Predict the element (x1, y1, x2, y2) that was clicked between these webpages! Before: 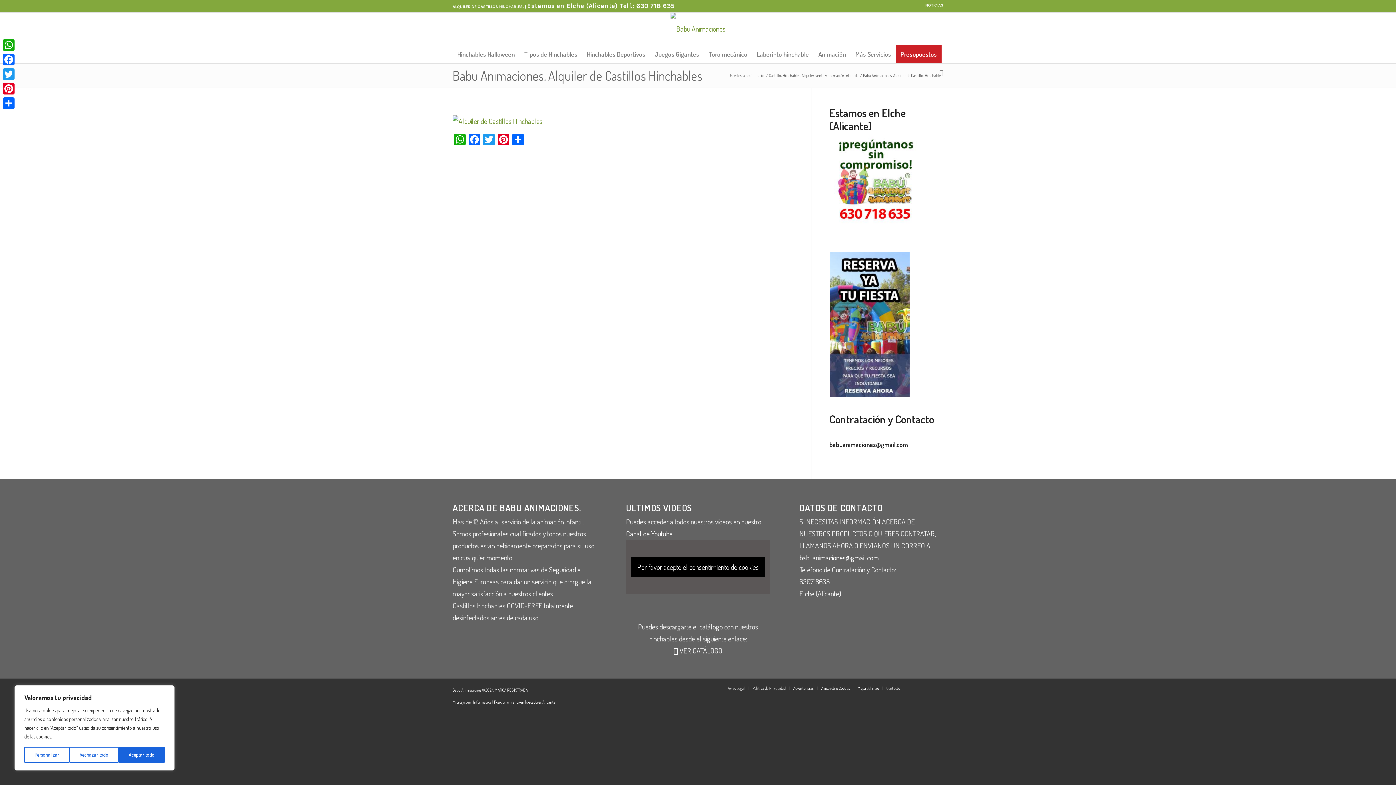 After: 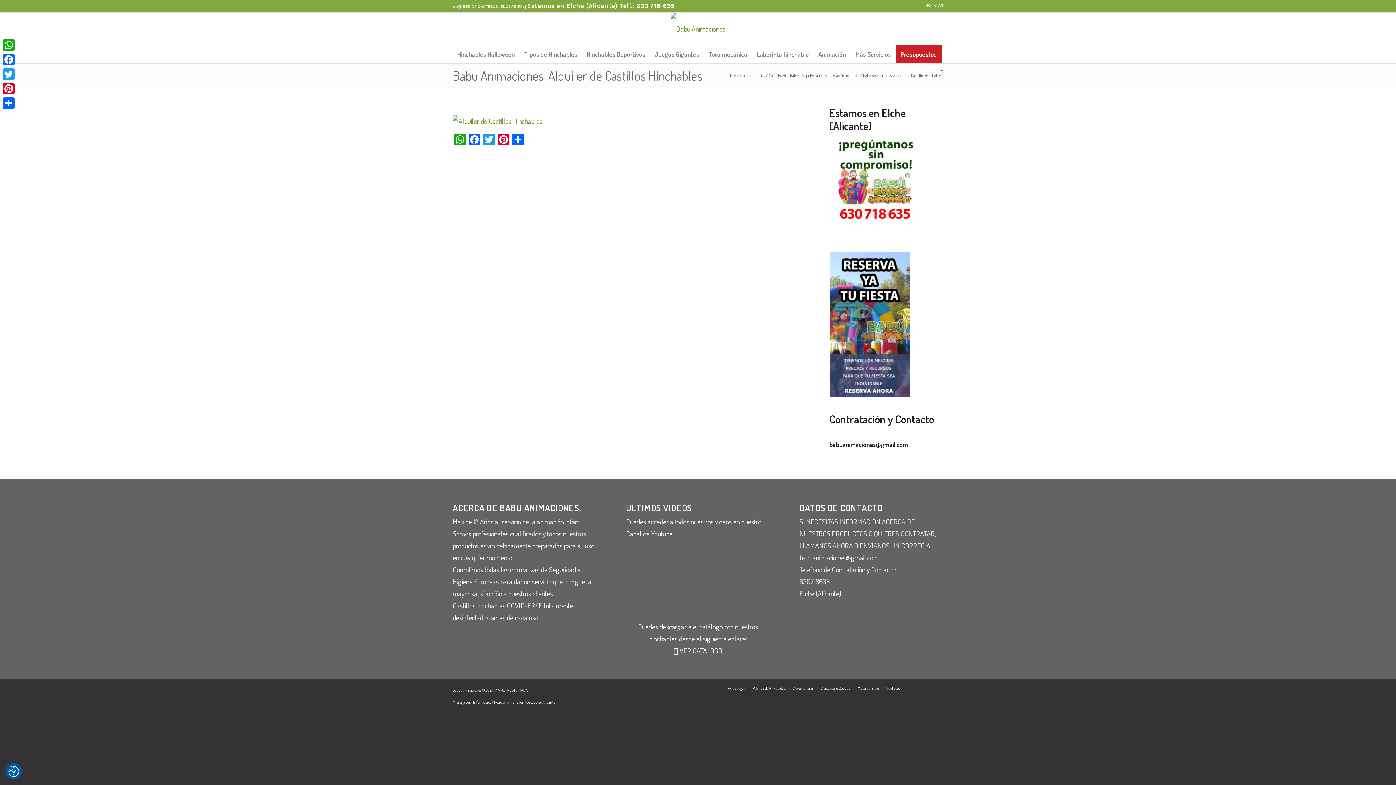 Action: label: Aceptar todo bbox: (118, 747, 164, 763)